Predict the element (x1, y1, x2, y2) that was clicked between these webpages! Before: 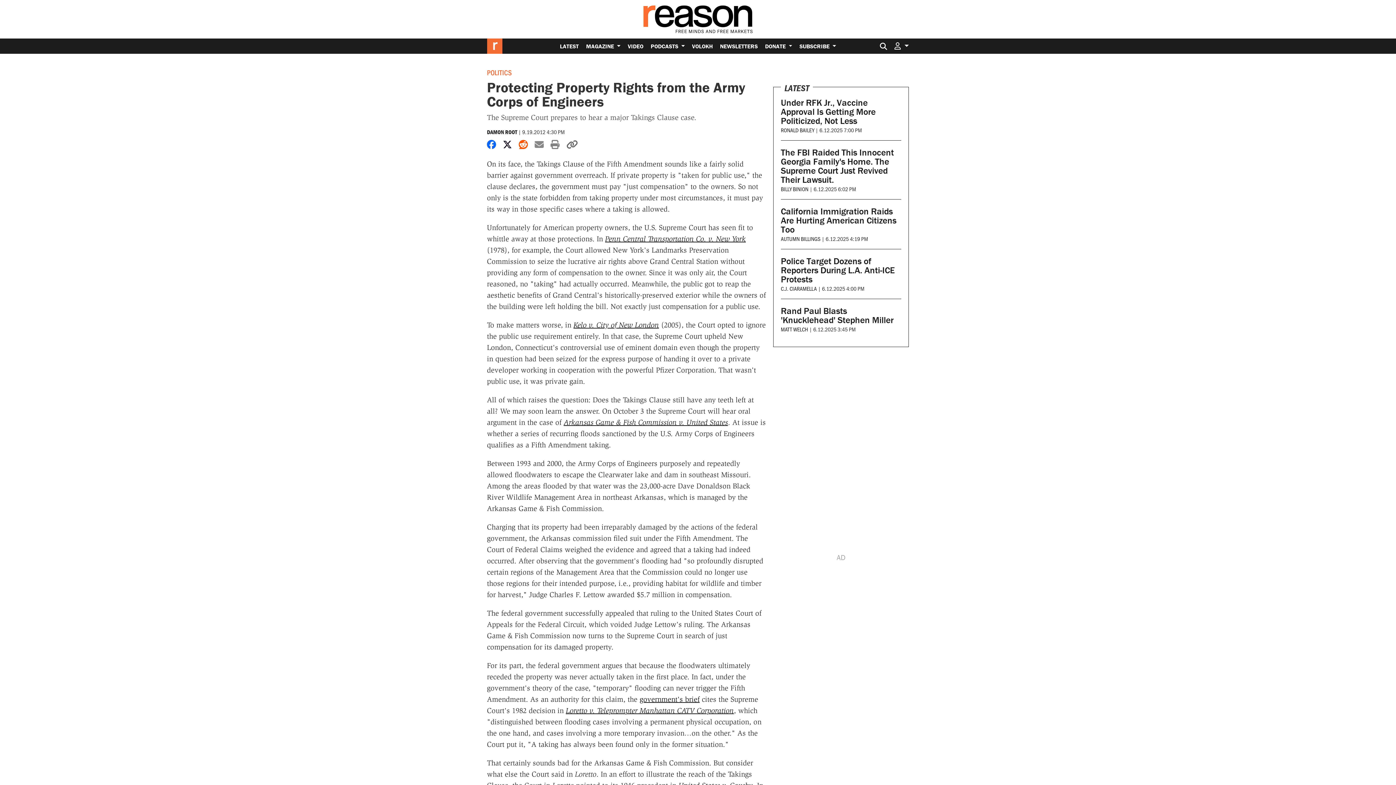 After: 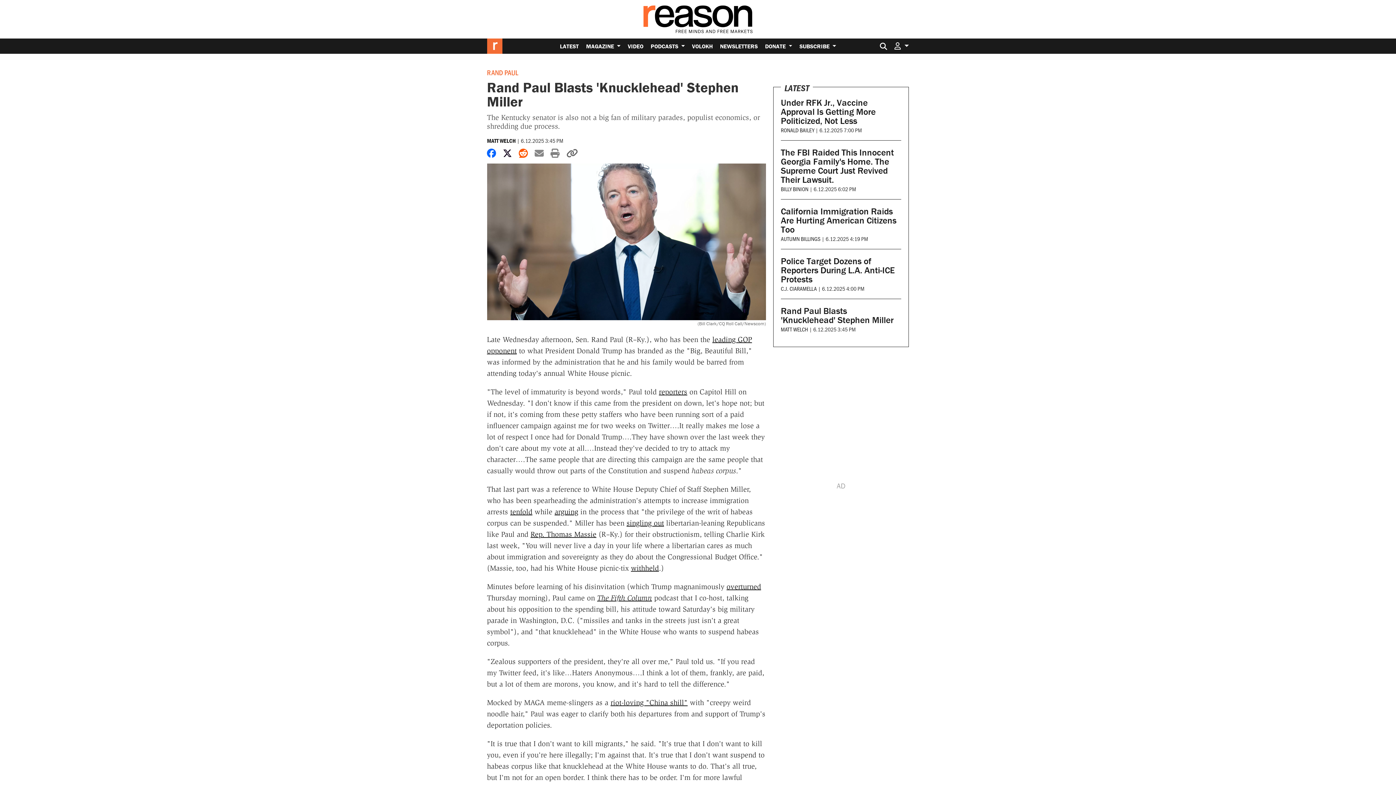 Action: label: Rand Paul Blasts 'Knucklehead' Stephen Miller bbox: (781, 305, 893, 325)